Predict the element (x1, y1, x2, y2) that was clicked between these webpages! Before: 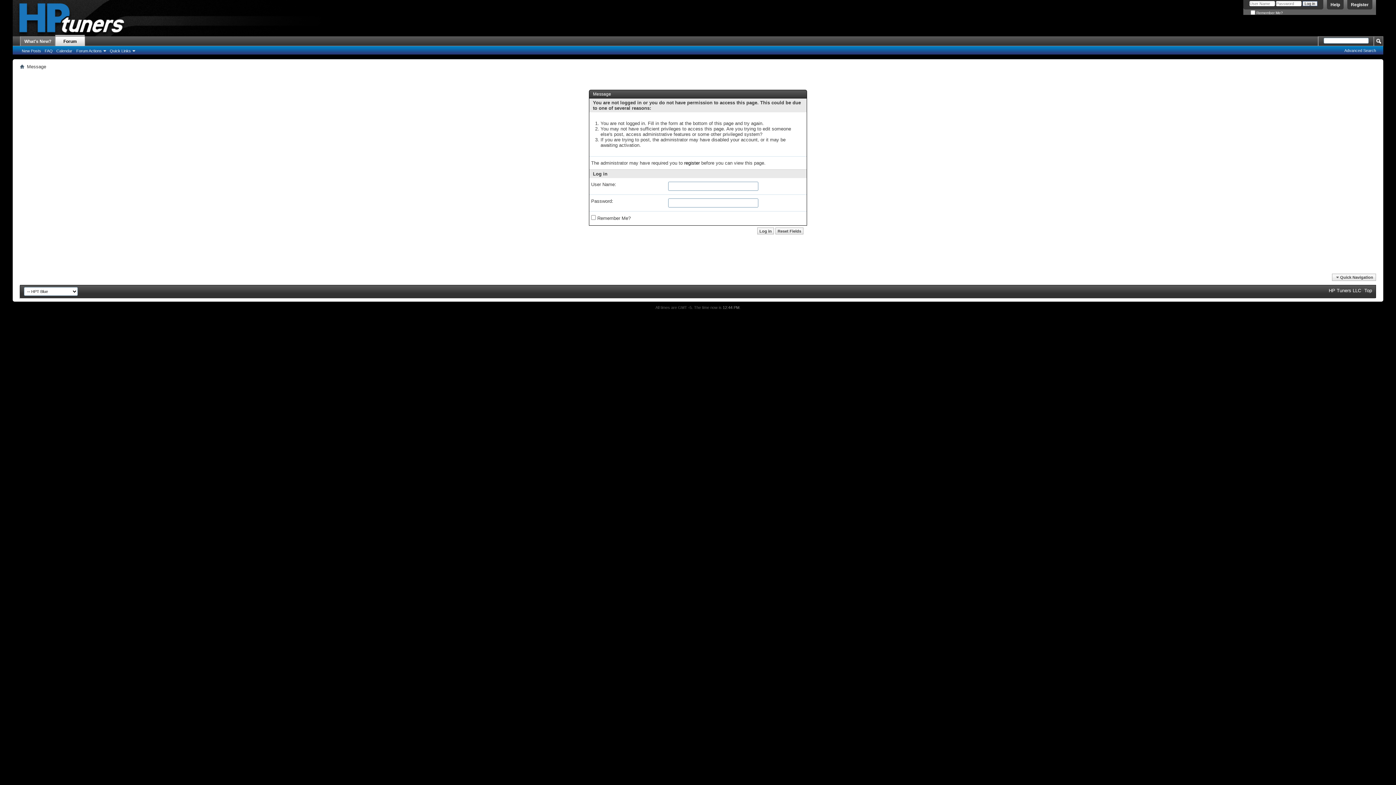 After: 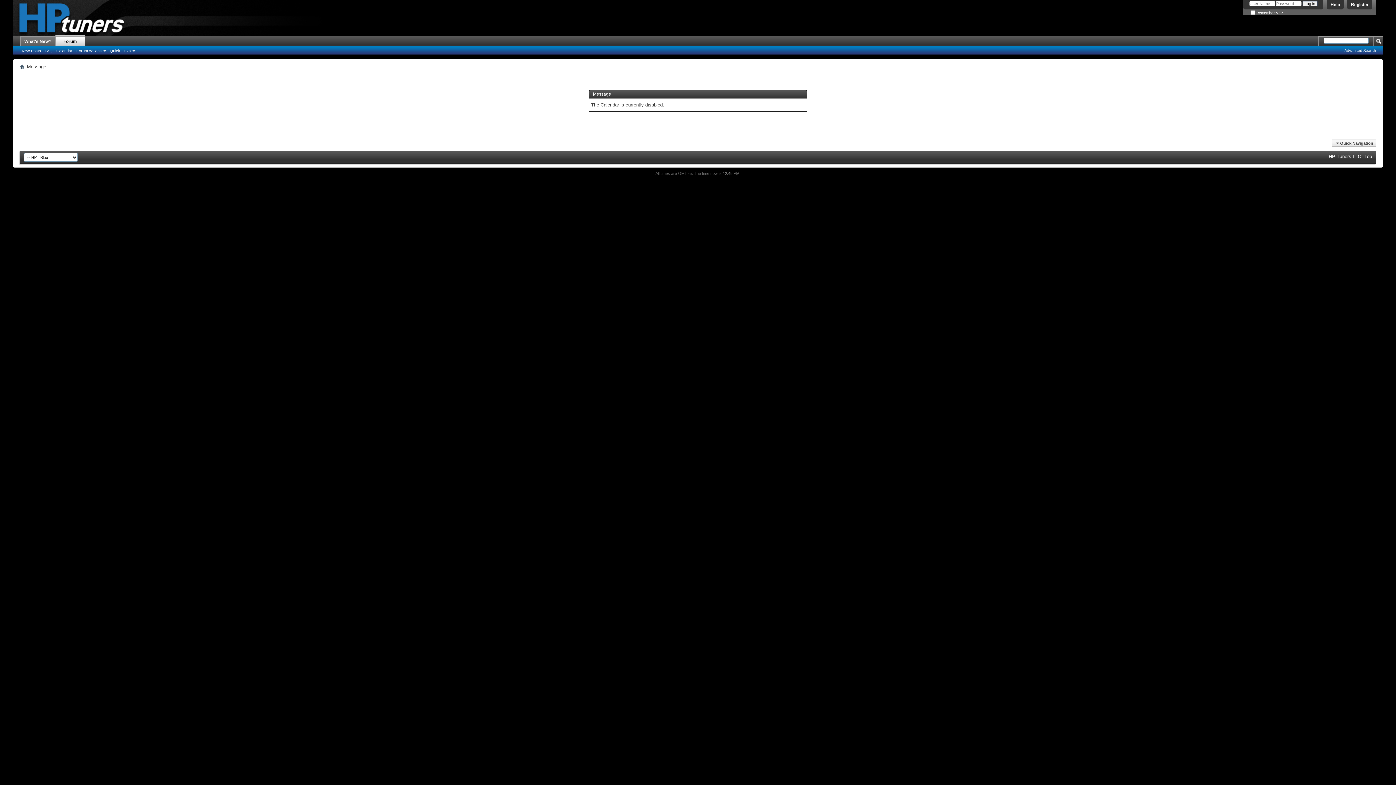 Action: label: Calendar bbox: (54, 48, 74, 53)